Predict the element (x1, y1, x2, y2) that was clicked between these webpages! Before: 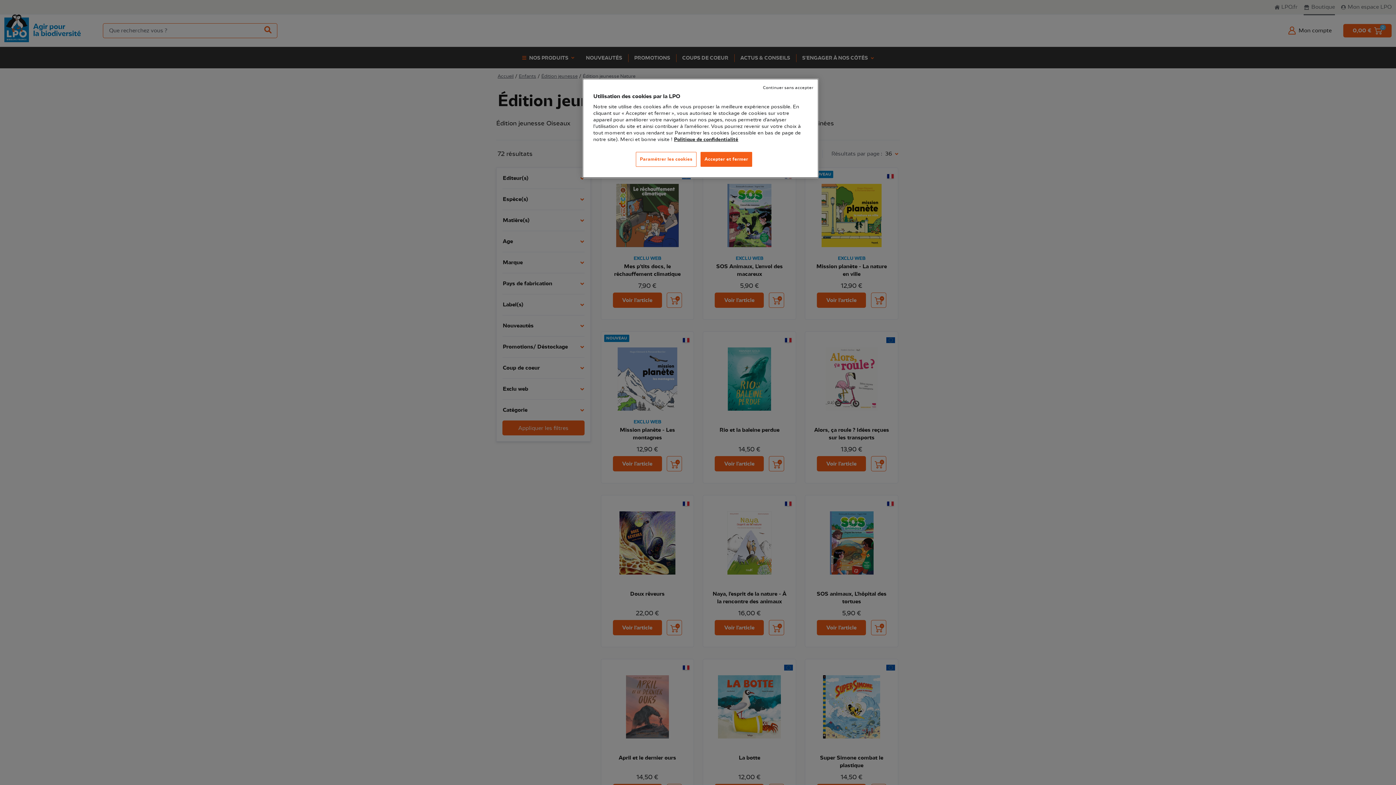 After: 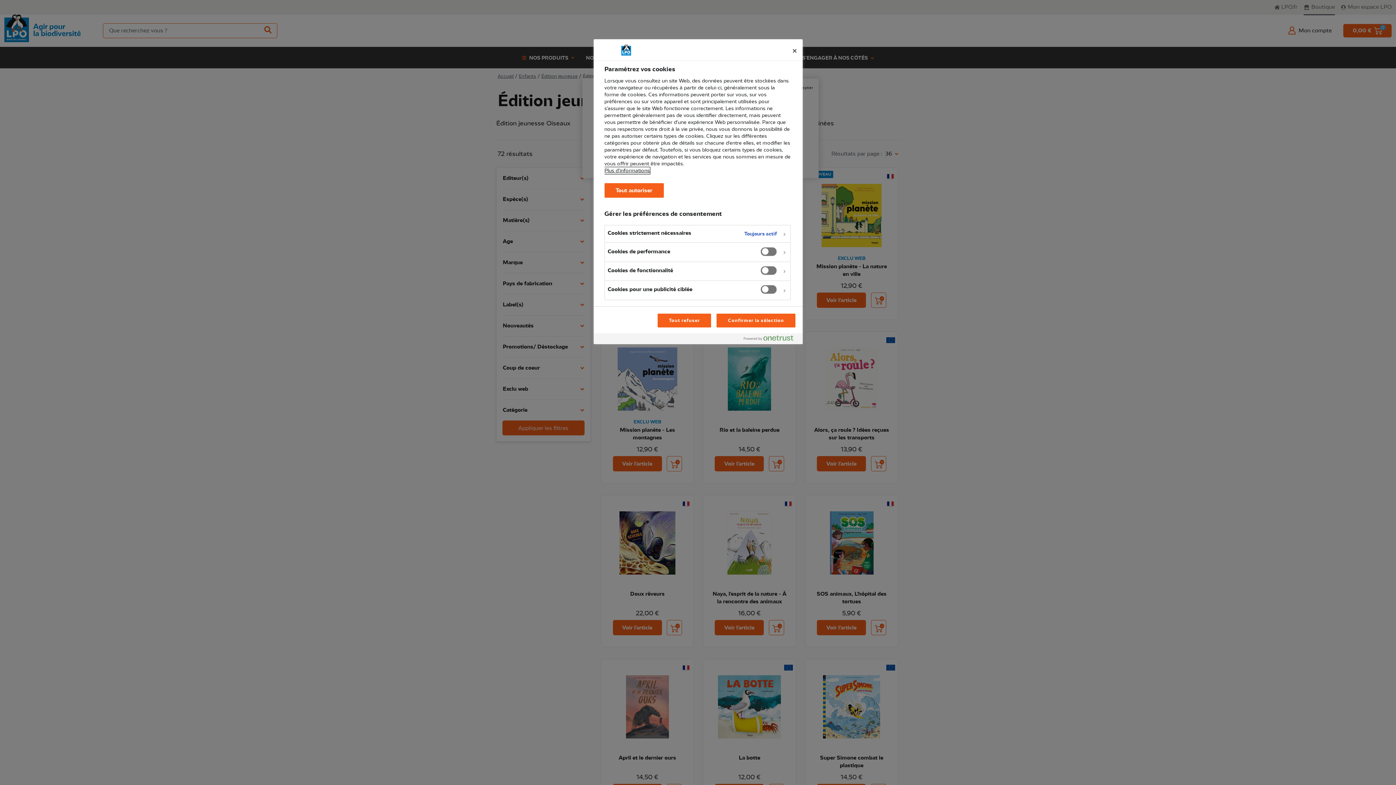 Action: label: Paramétrer les cookies bbox: (636, 152, 696, 166)